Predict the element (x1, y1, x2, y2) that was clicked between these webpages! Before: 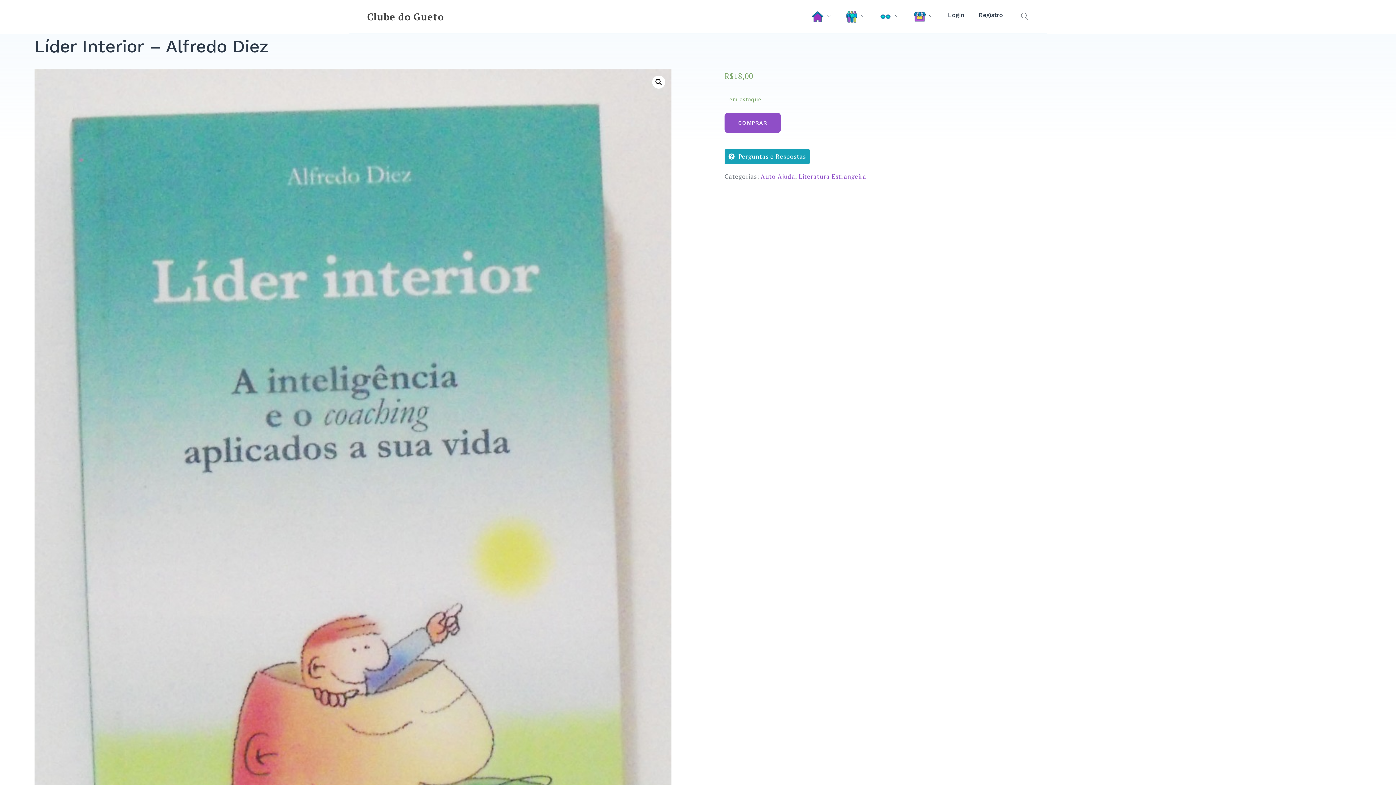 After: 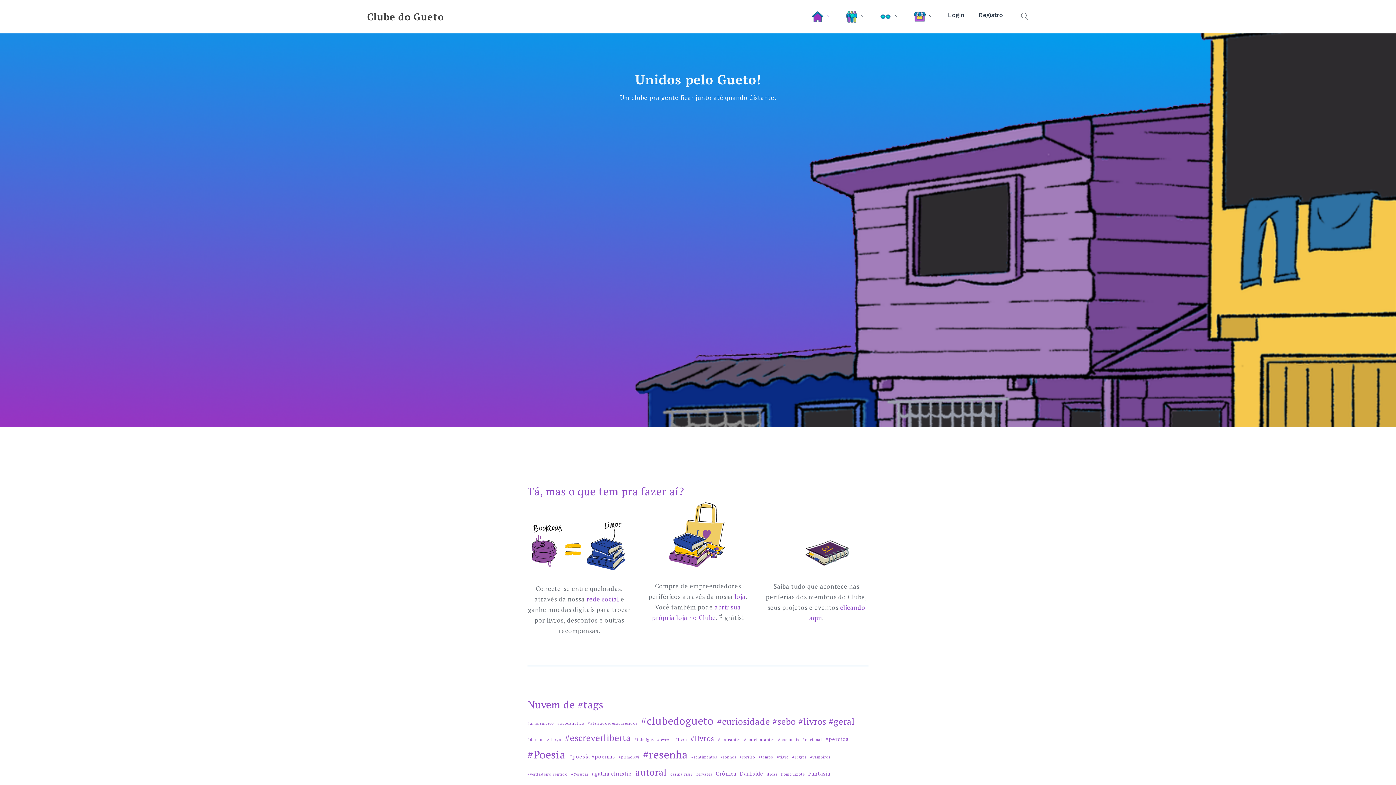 Action: bbox: (367, 10, 443, 23) label: Clube do Gueto